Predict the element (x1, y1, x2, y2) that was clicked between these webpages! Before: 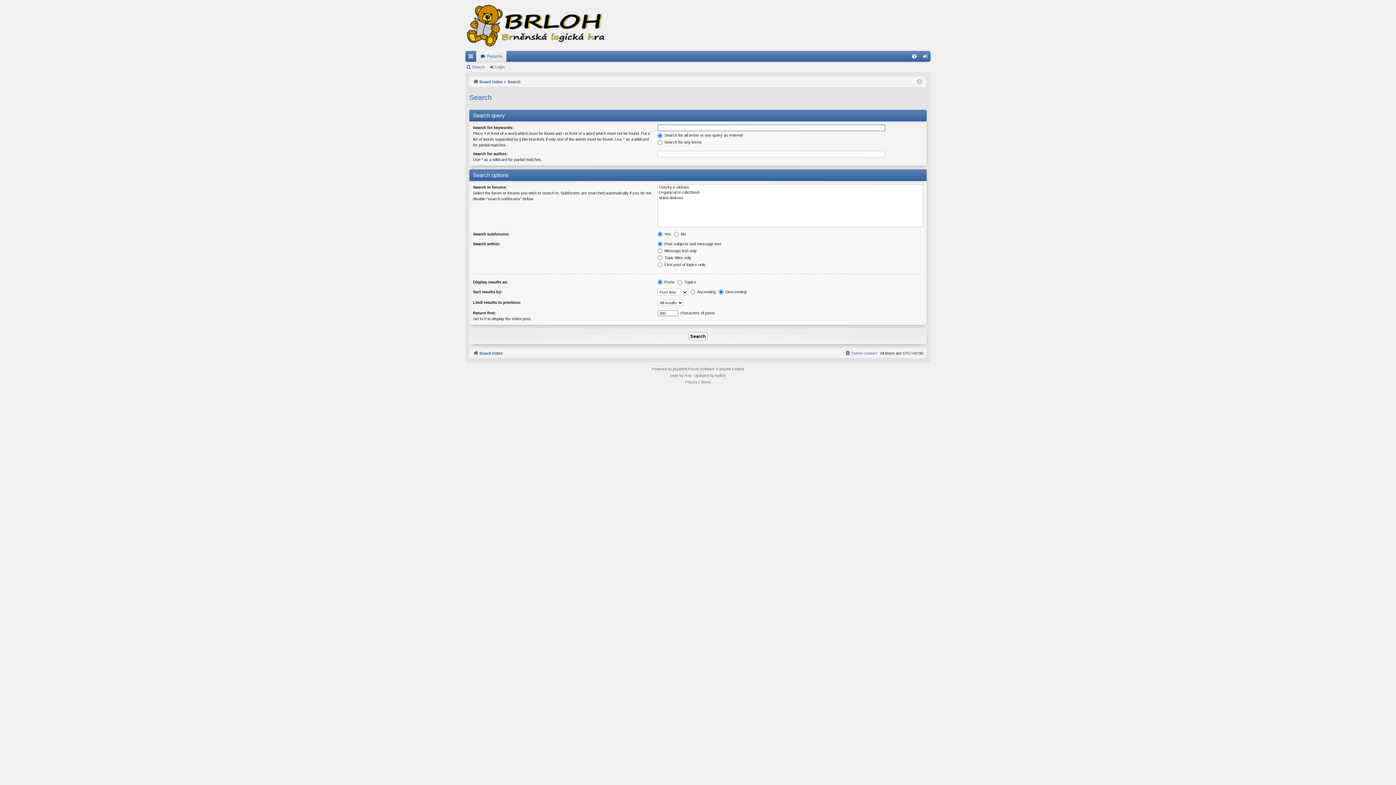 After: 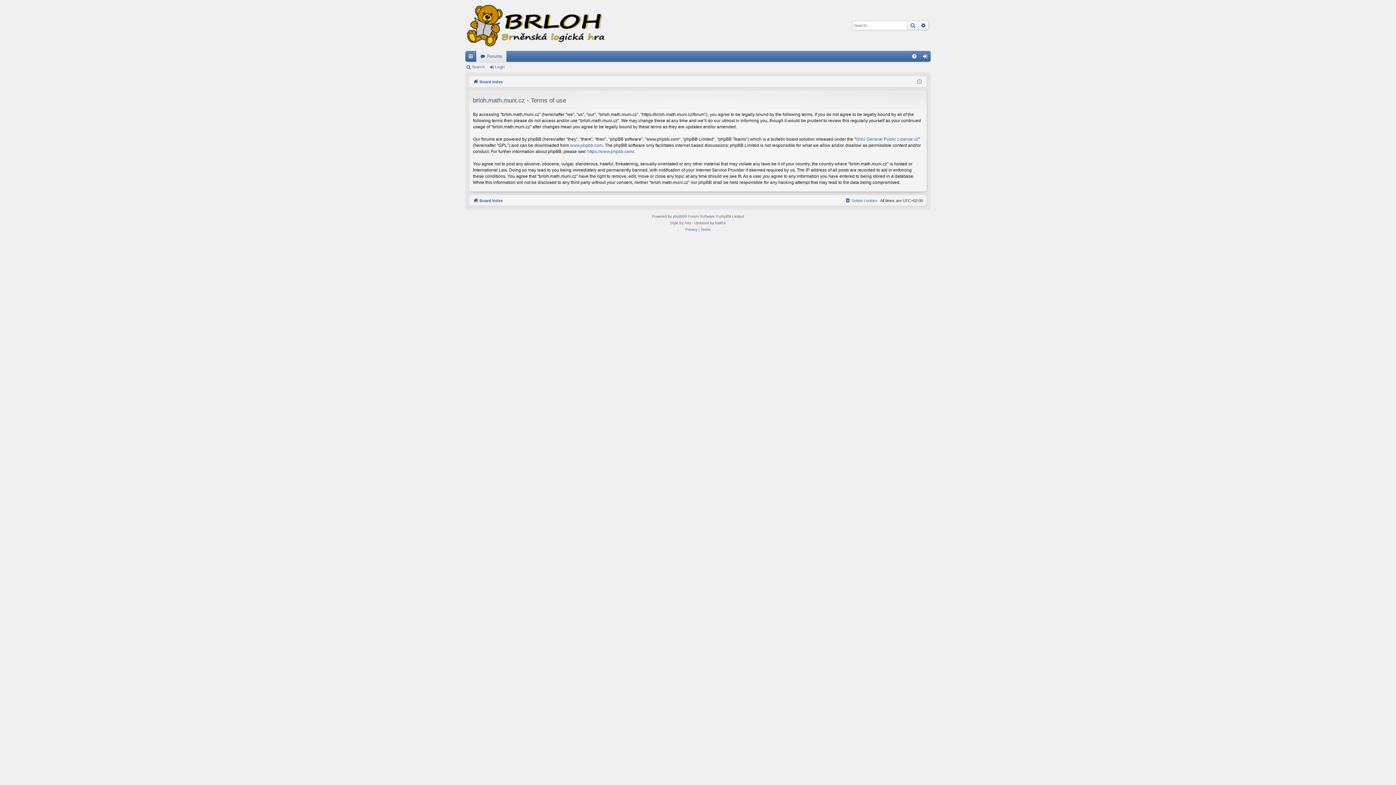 Action: bbox: (700, 379, 710, 385) label: Terms